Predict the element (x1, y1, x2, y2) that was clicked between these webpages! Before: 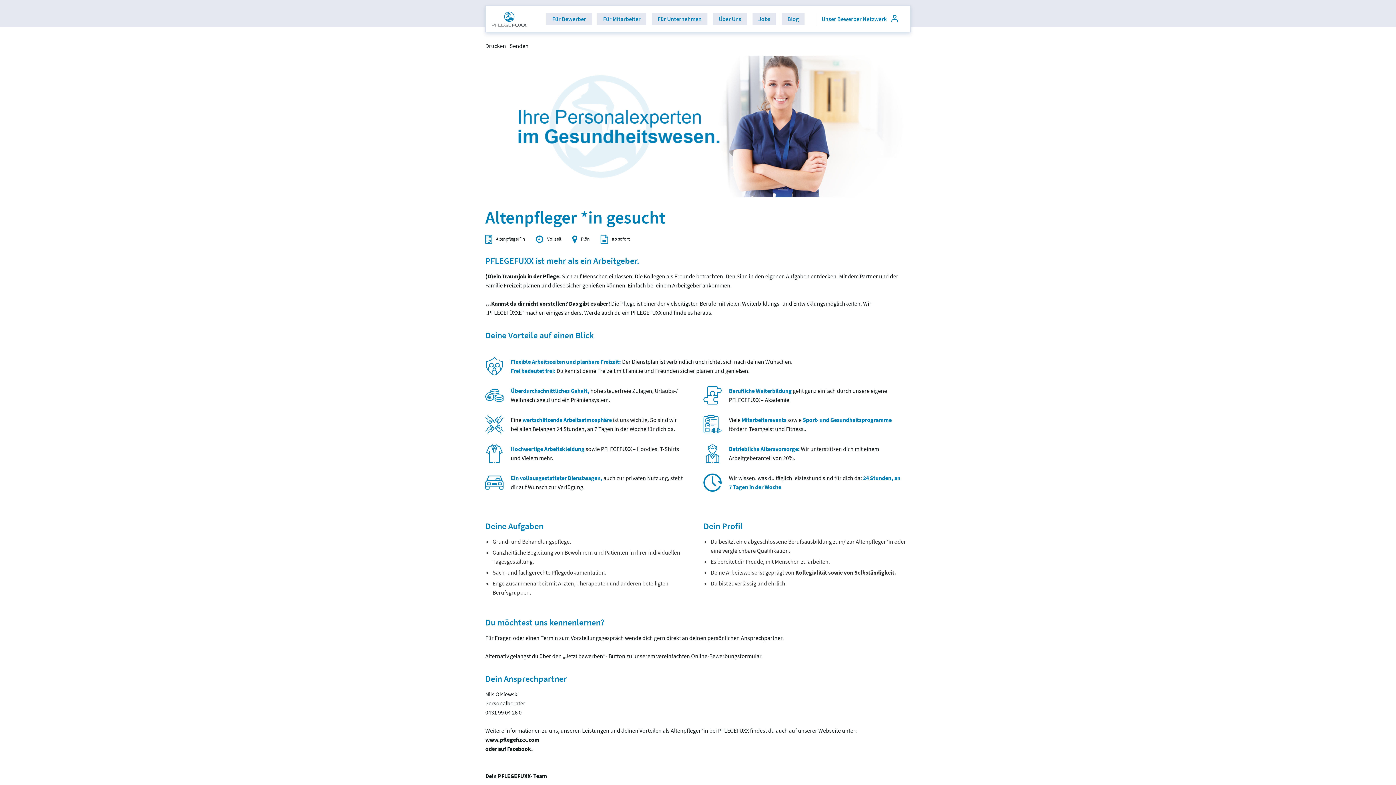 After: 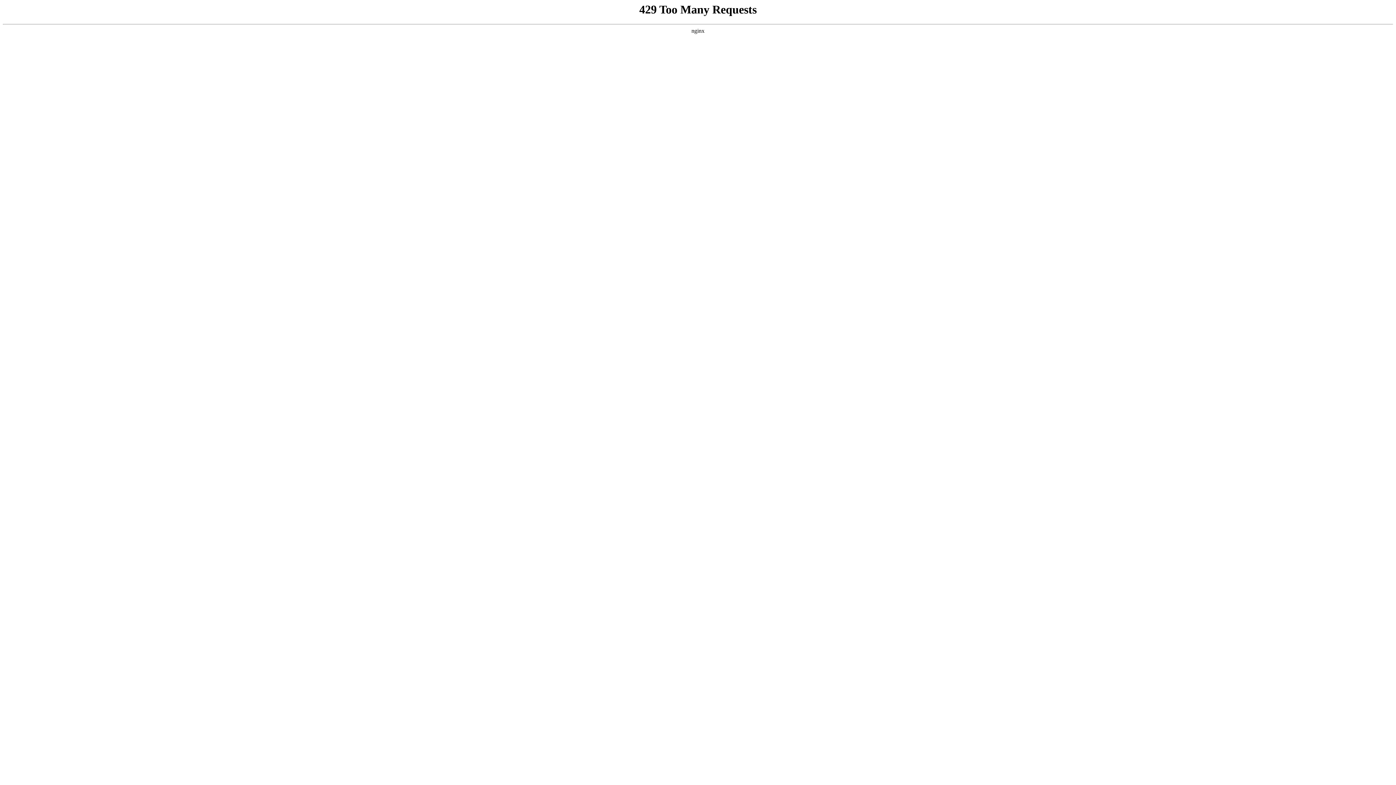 Action: bbox: (713, 13, 747, 24) label: Über Uns